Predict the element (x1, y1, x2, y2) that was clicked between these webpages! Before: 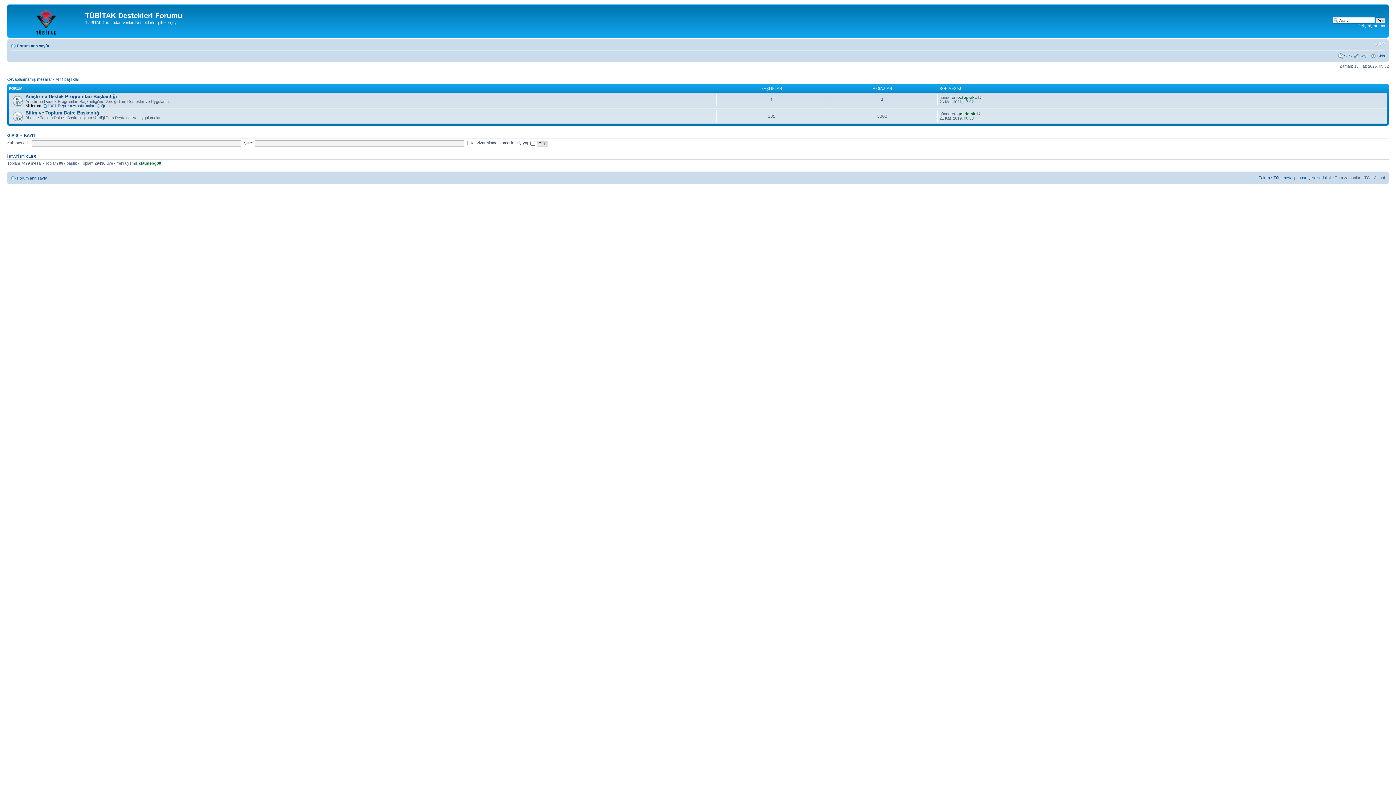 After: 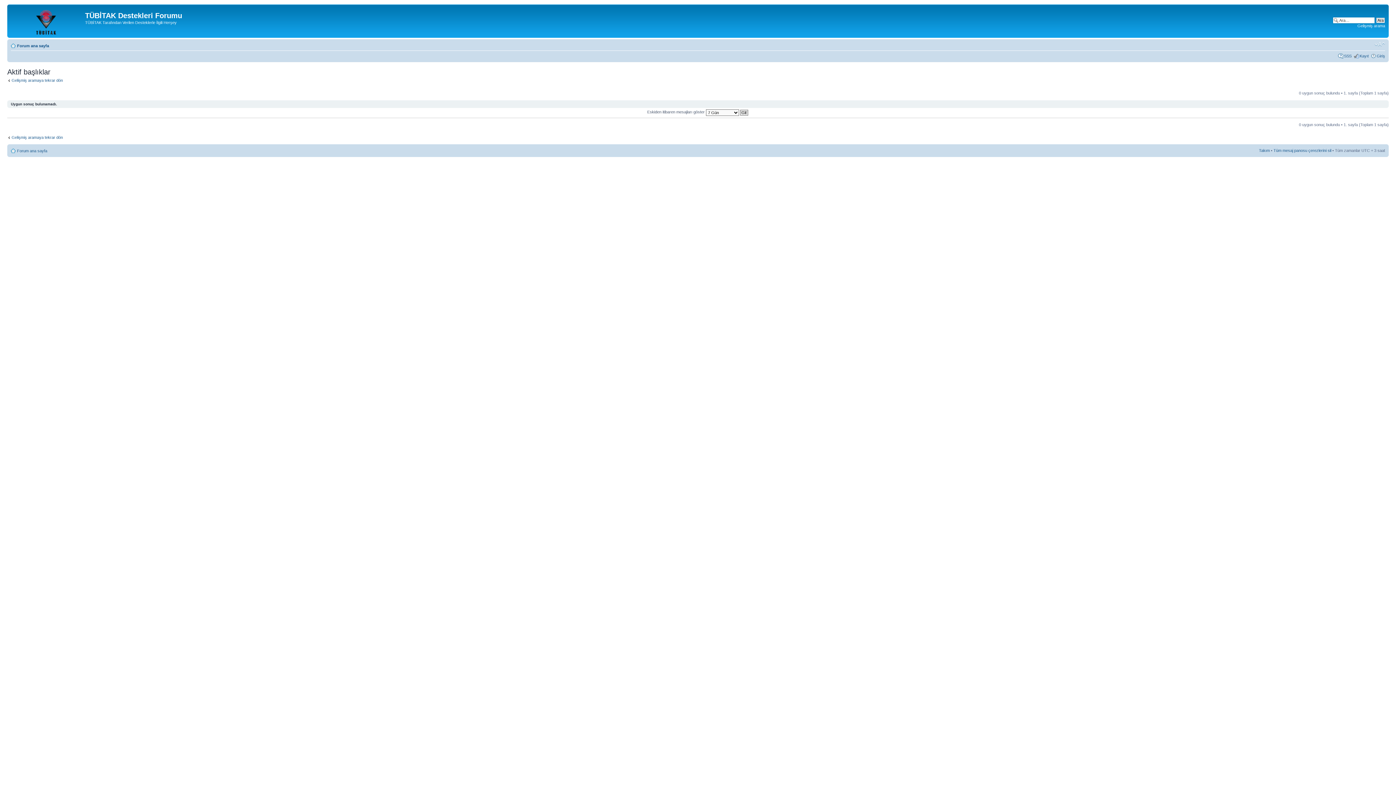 Action: bbox: (55, 76, 79, 81) label: Aktif başlıklar